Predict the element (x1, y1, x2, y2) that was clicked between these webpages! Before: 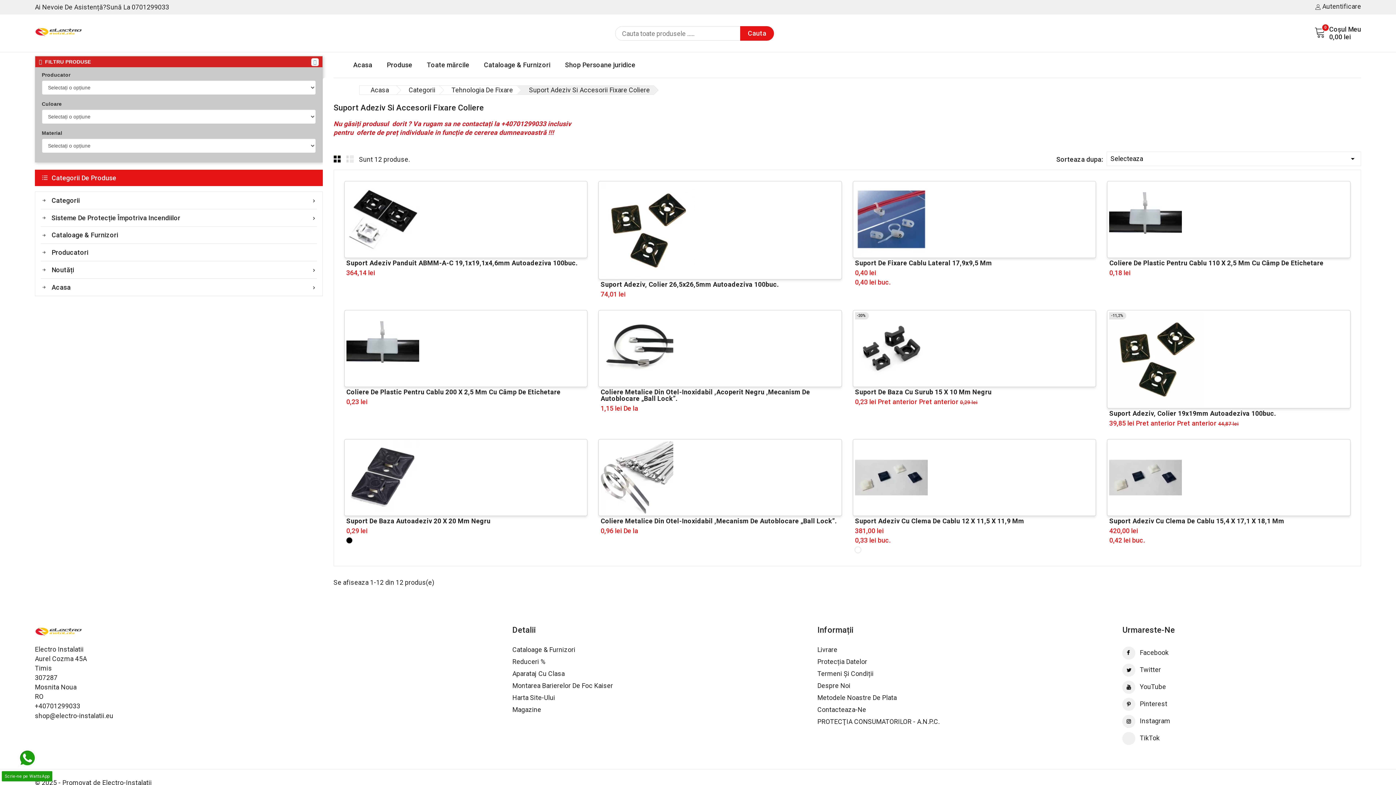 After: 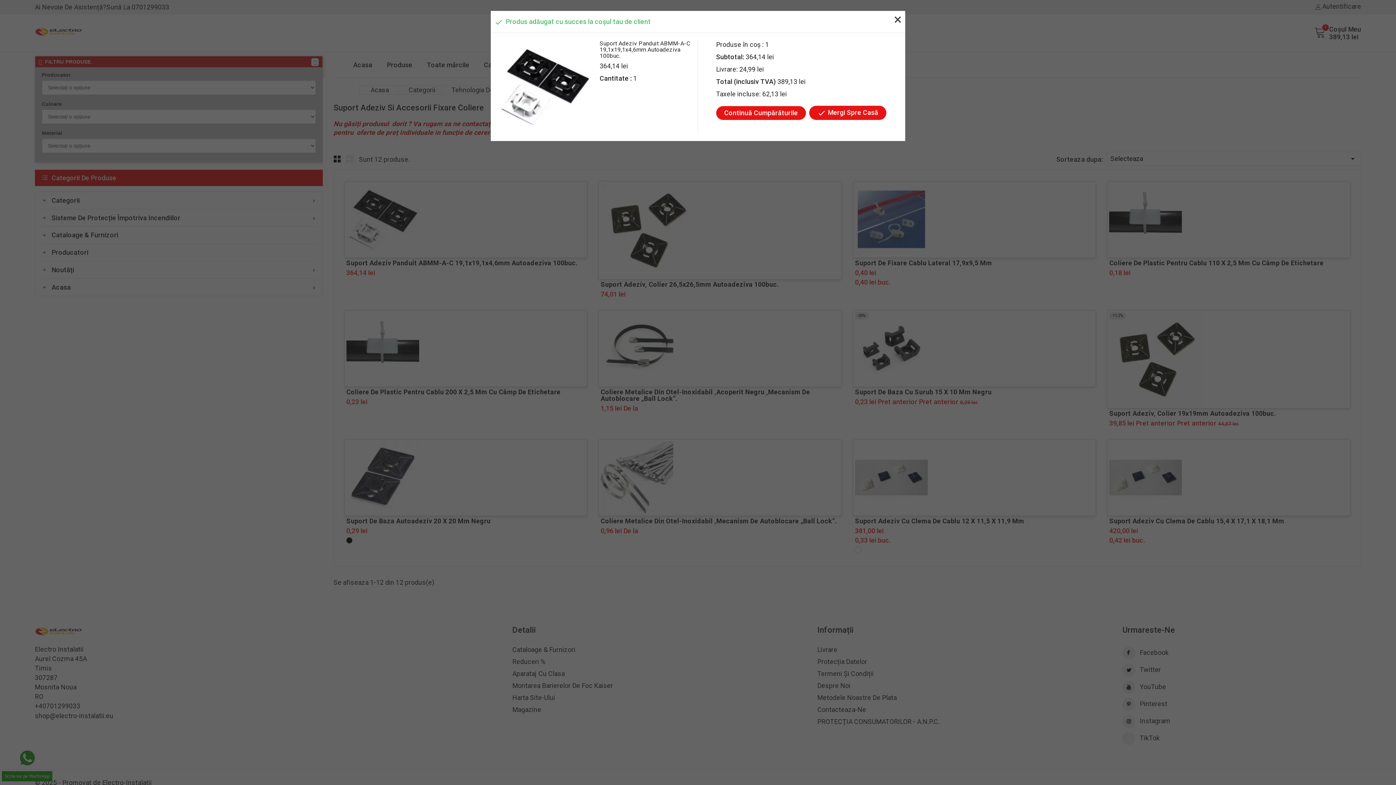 Action: bbox: (452, 213, 465, 225) label:  Adaugă În Coș